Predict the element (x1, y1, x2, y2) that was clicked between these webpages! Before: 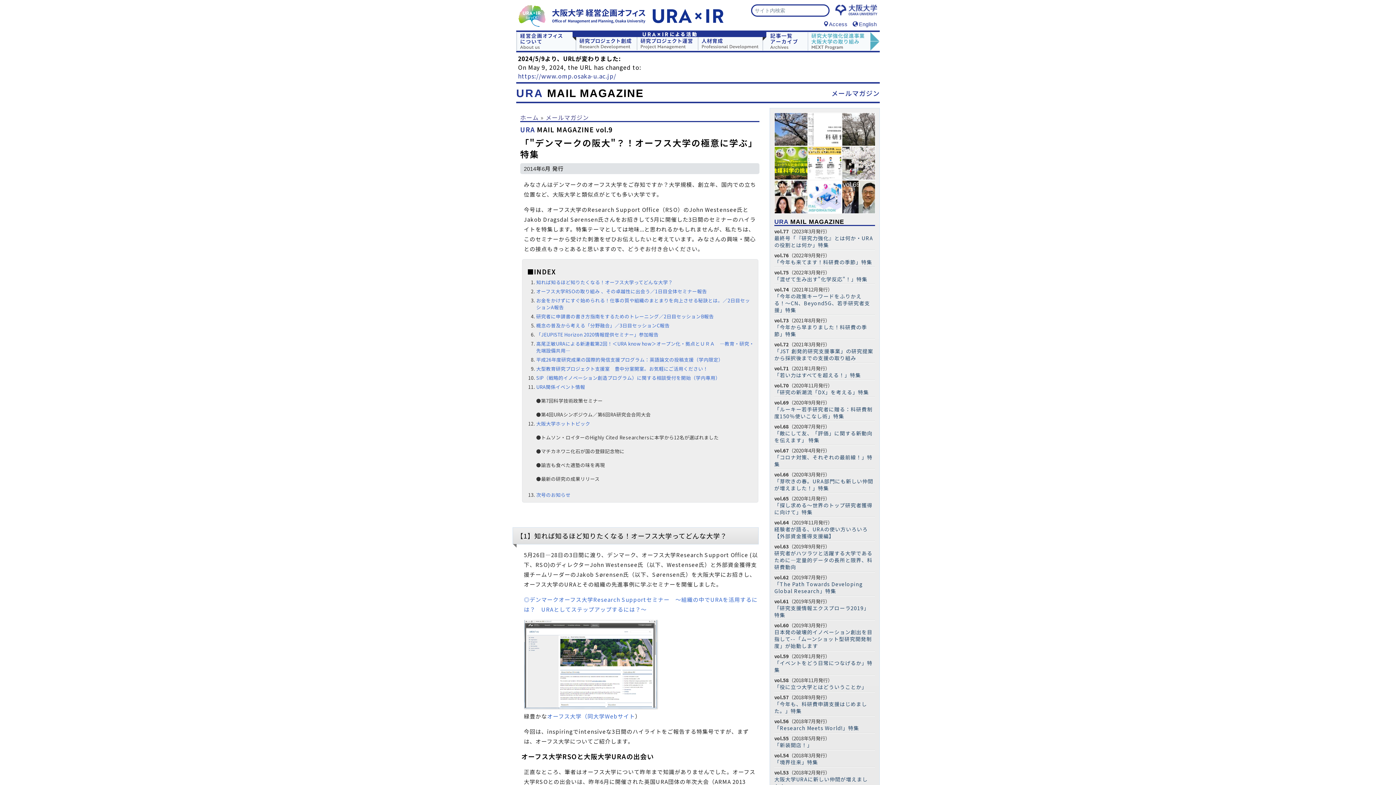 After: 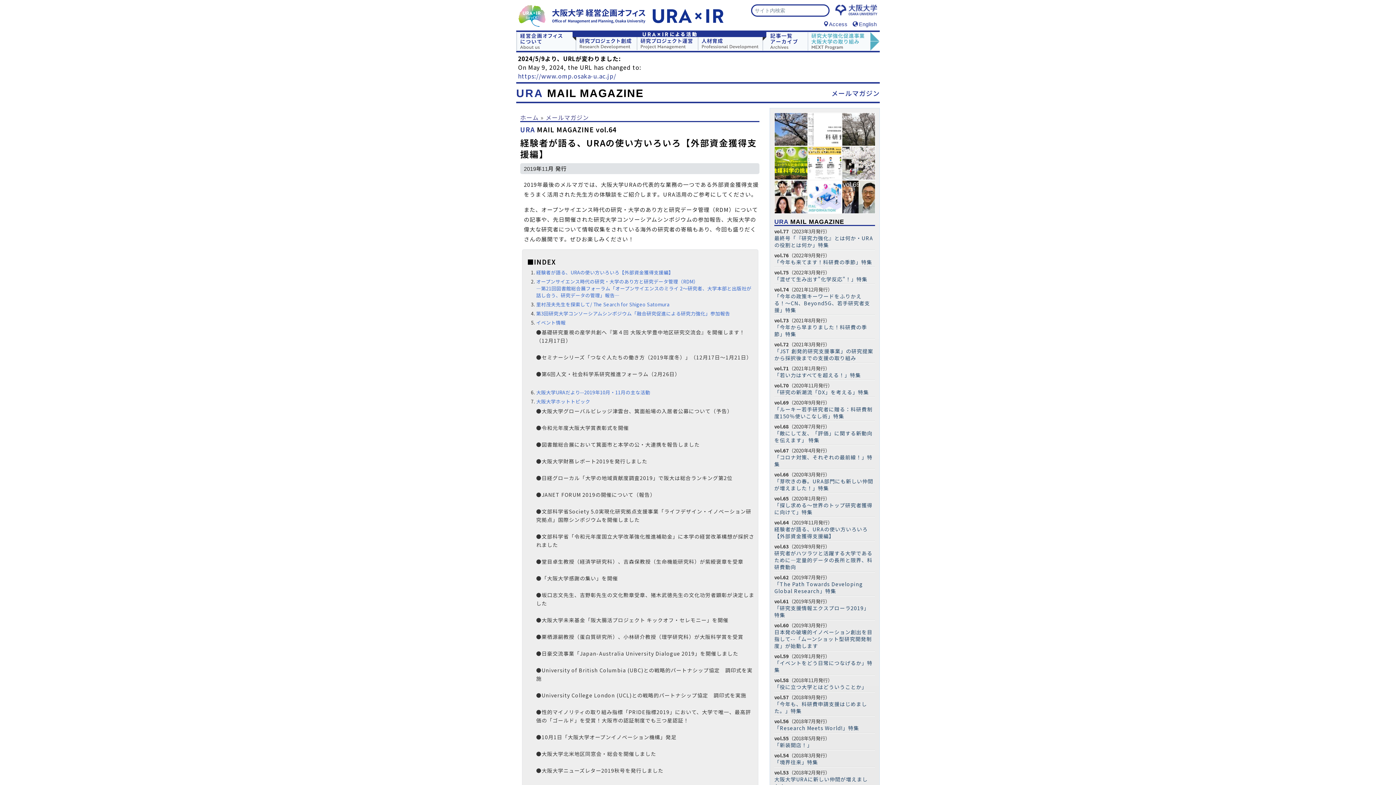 Action: label: 経験者が語る、URAの使い方いろいろ【外部資金獲得支援編】 bbox: (774, 525, 868, 540)